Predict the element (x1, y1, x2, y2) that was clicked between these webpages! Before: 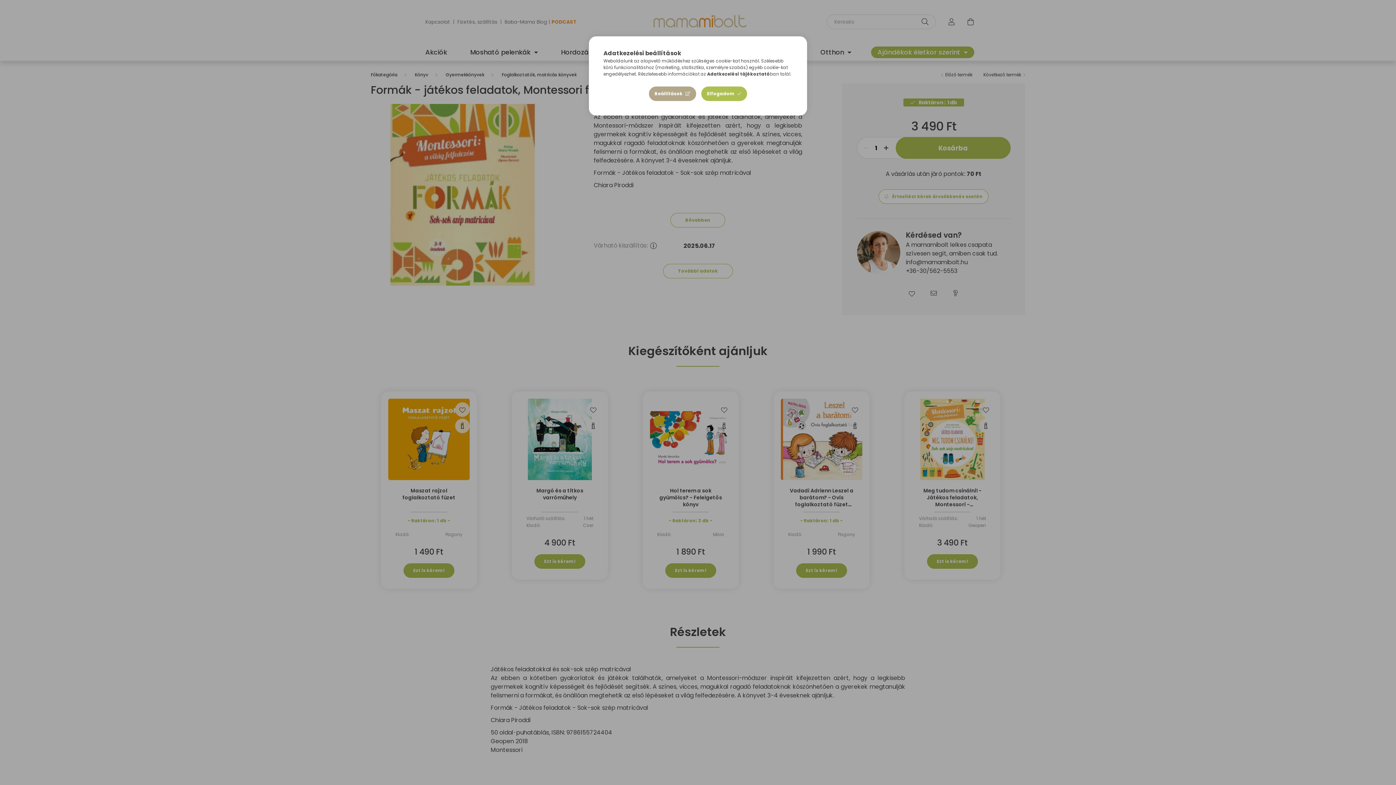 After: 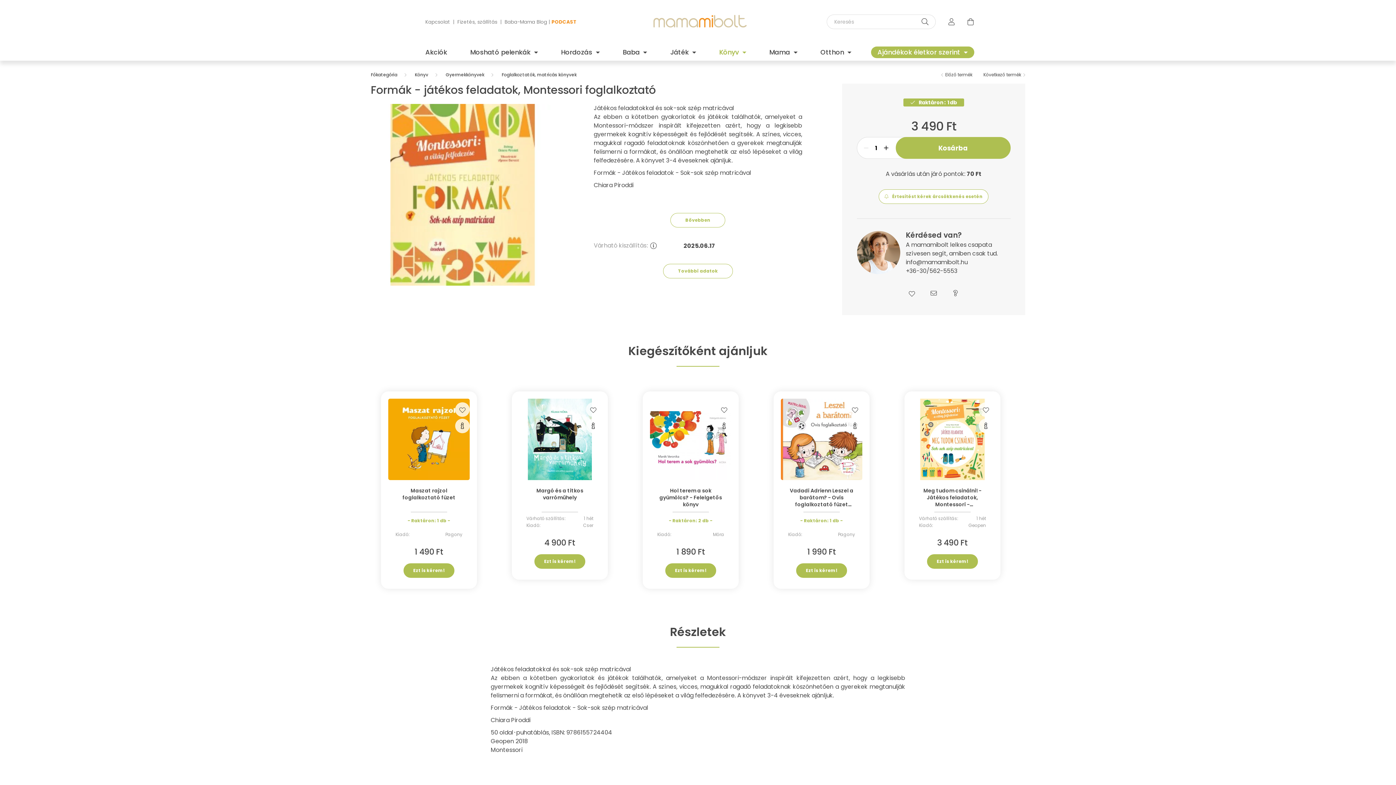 Action: bbox: (701, 86, 747, 101) label: Elfogadom